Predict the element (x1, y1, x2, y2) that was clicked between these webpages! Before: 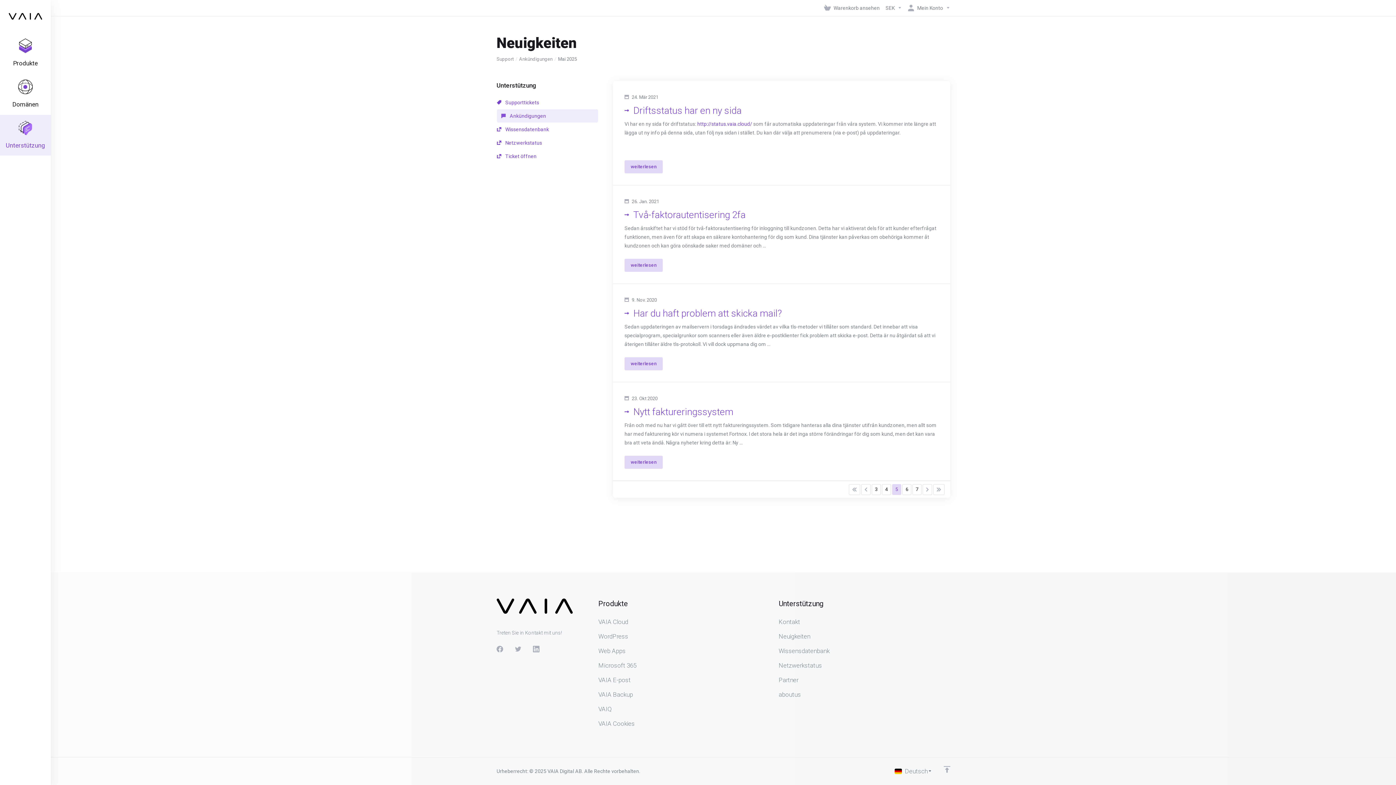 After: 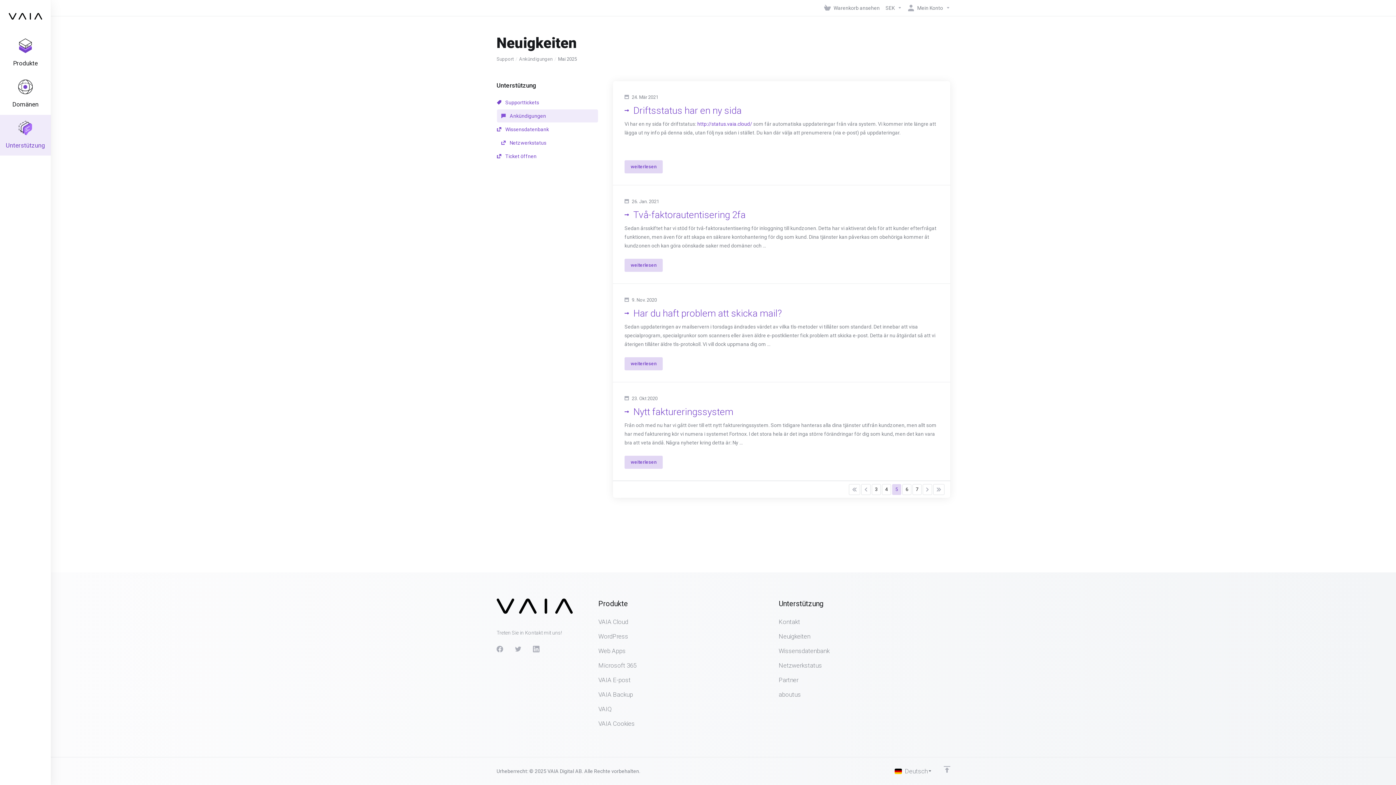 Action: label:  Netzwerkstatus bbox: (497, 136, 598, 149)